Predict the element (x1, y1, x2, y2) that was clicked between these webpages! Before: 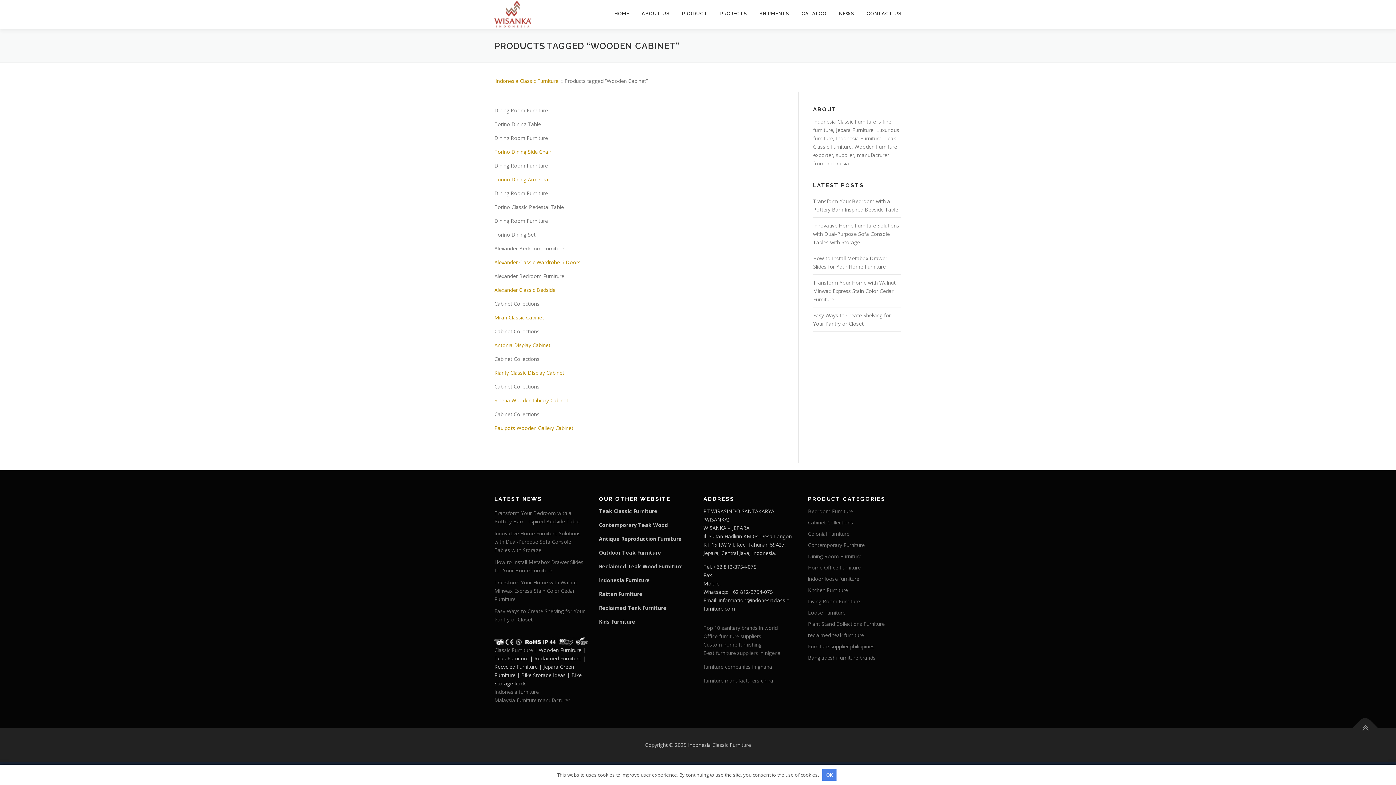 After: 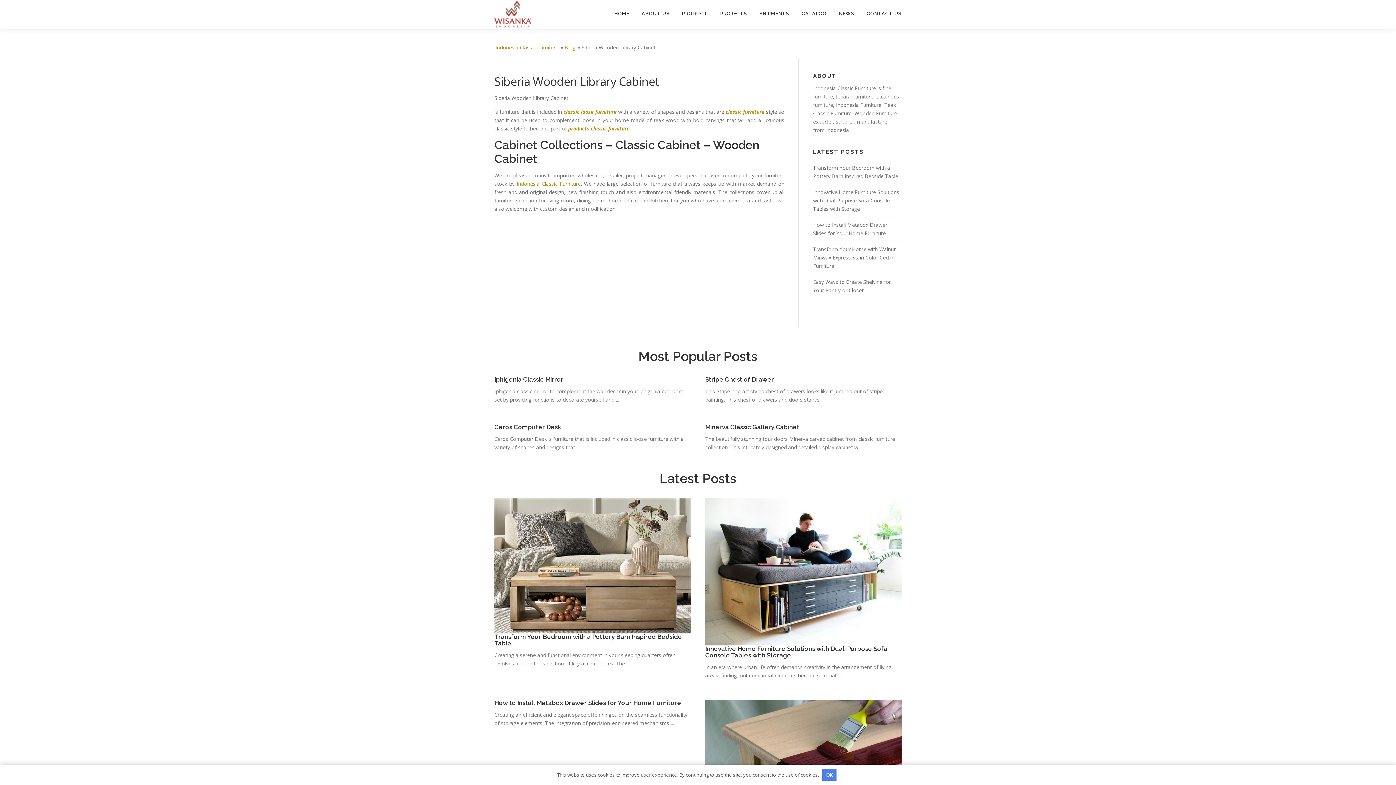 Action: bbox: (494, 397, 568, 404) label: Siberia Wooden Library Cabinet